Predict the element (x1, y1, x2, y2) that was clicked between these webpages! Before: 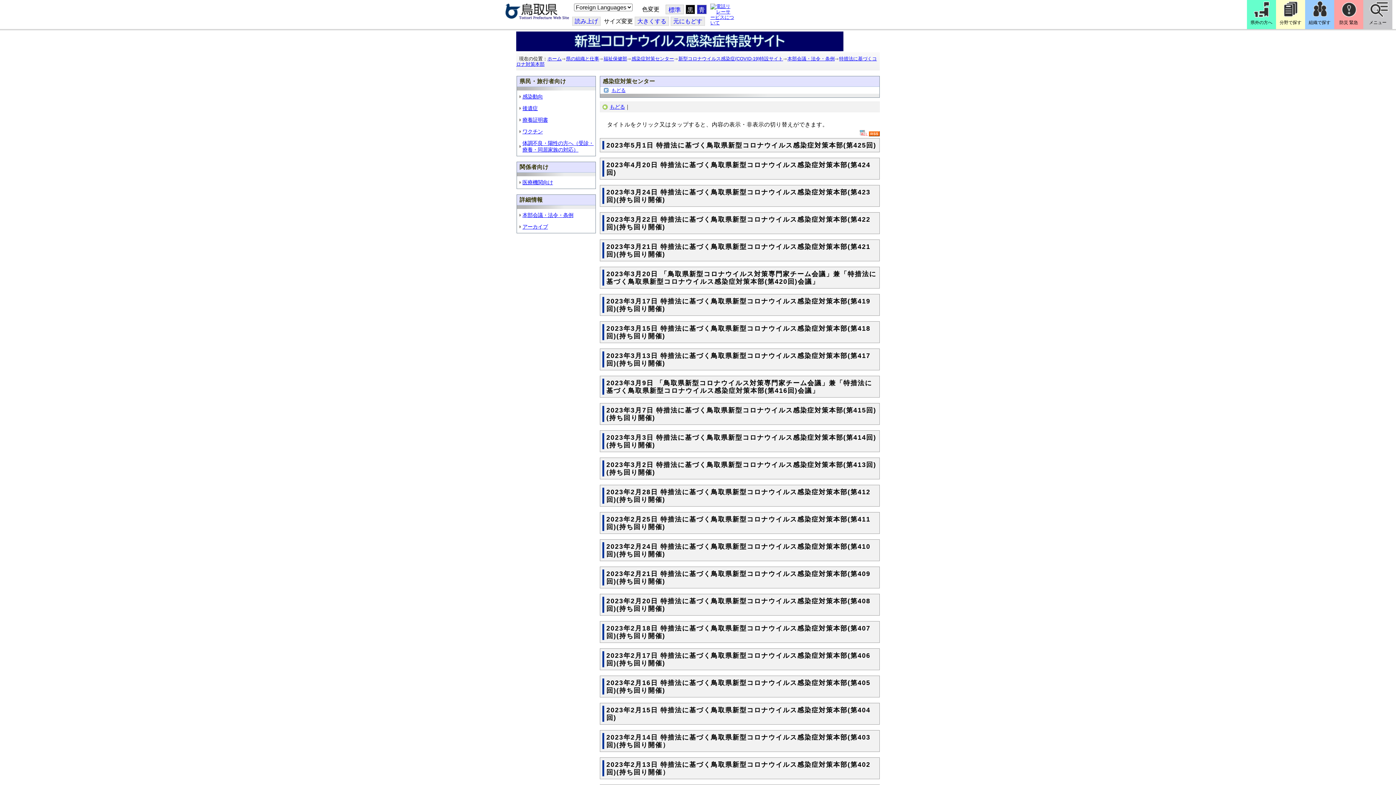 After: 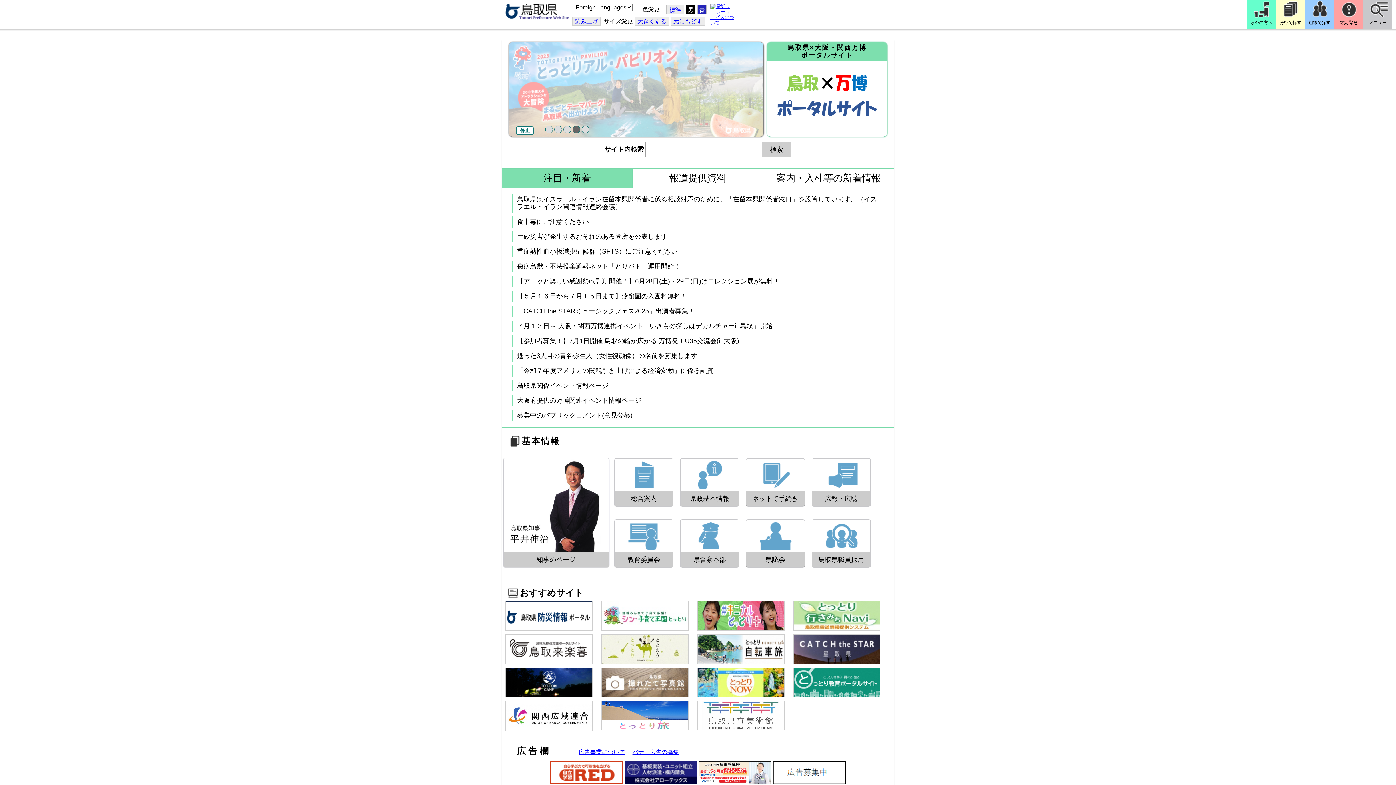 Action: bbox: (505, 3, 569, 19)